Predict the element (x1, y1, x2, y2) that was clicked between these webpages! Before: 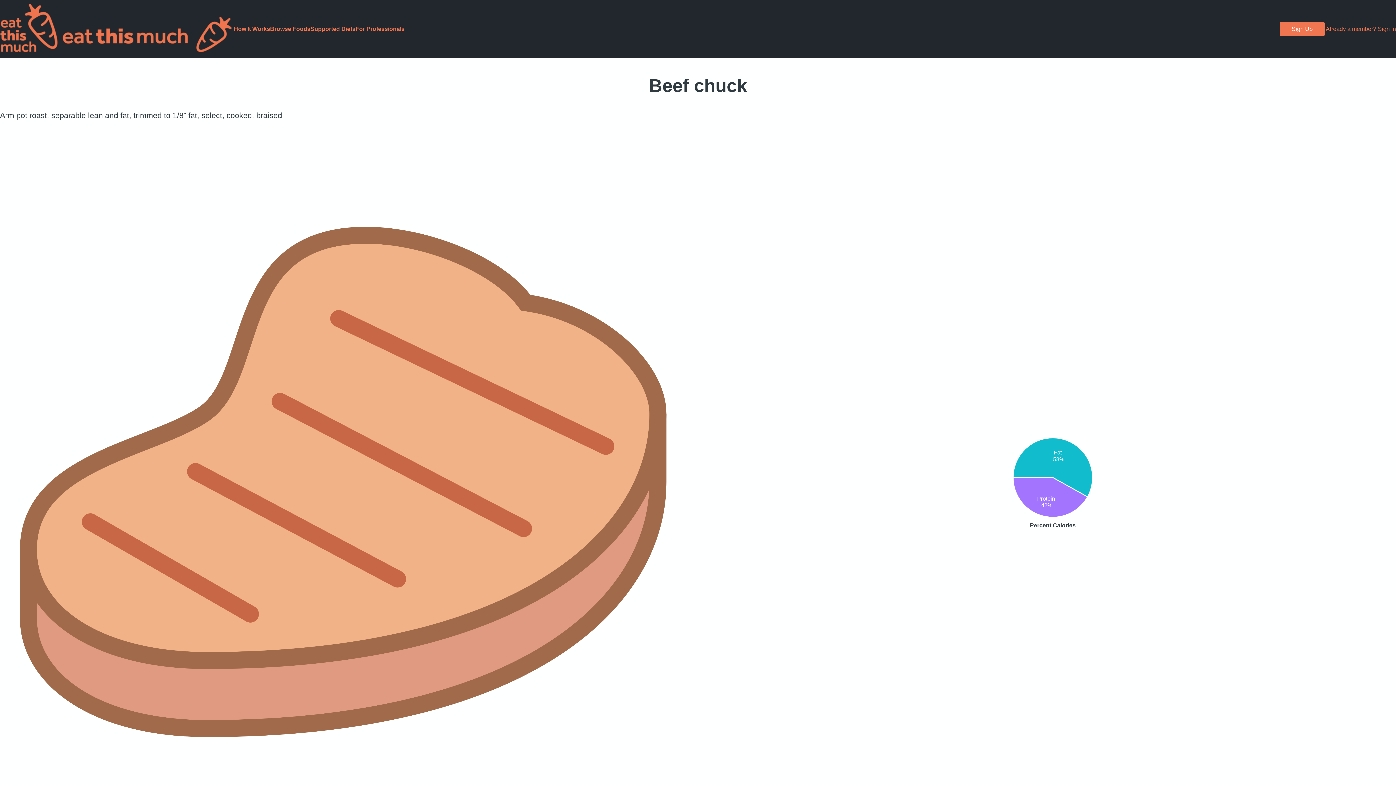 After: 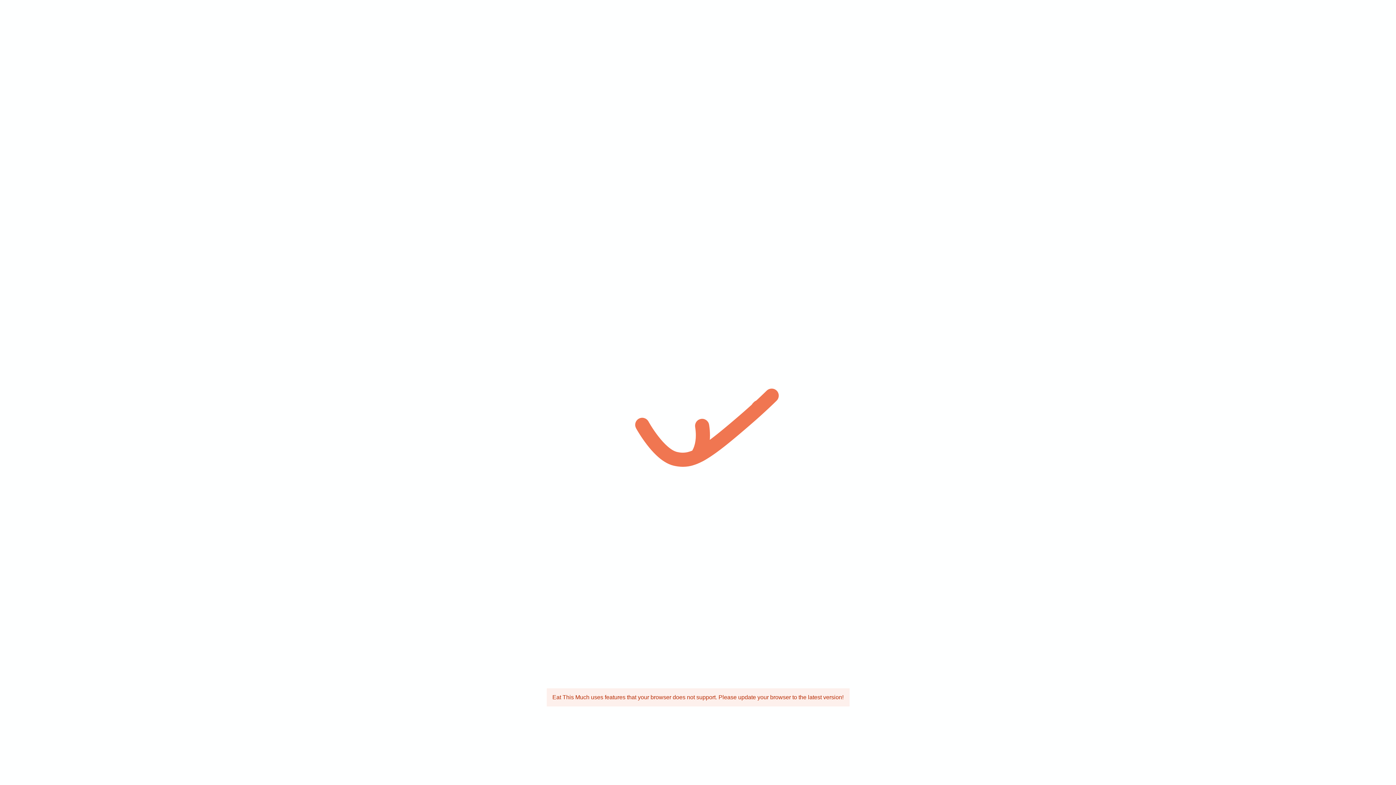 Action: label: Already a member? Sign in bbox: (1326, 25, 1396, 32)